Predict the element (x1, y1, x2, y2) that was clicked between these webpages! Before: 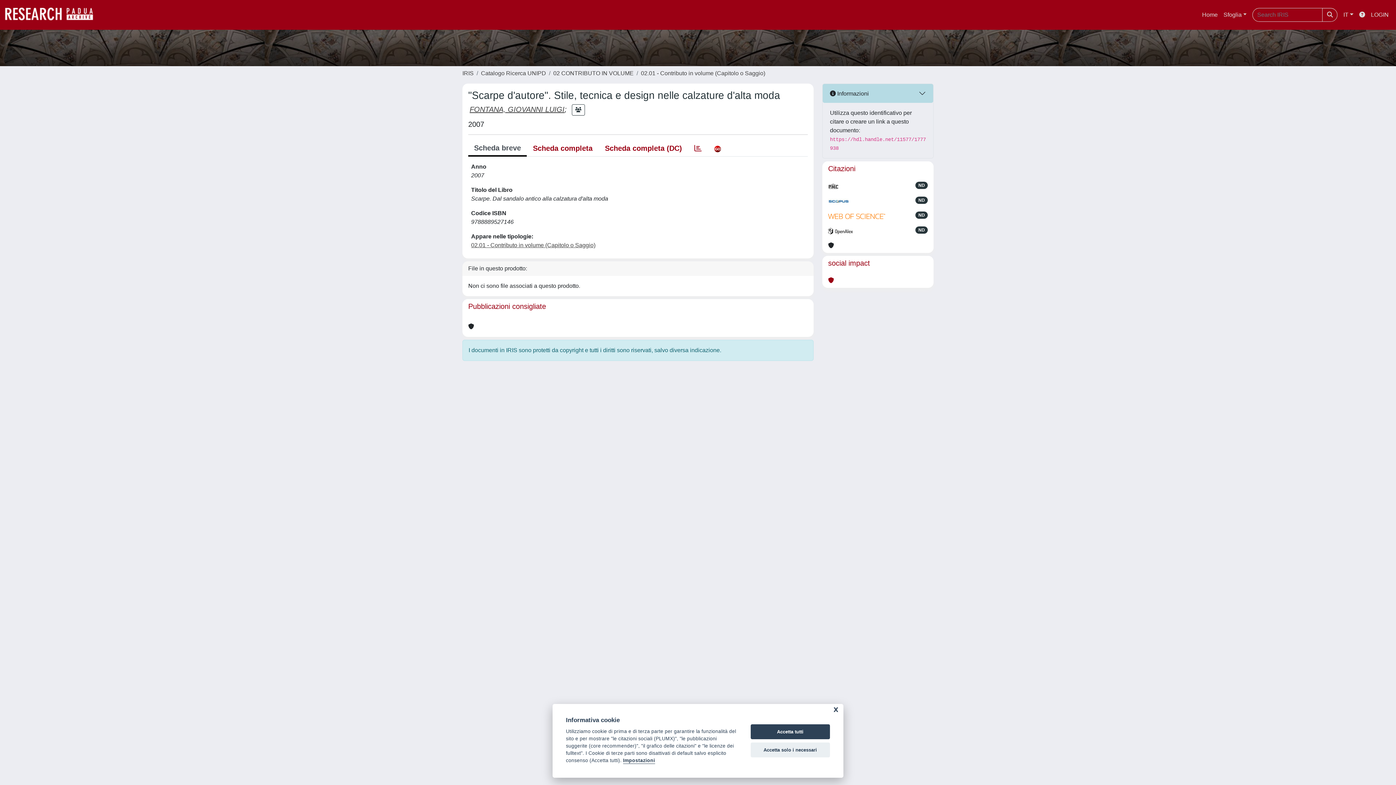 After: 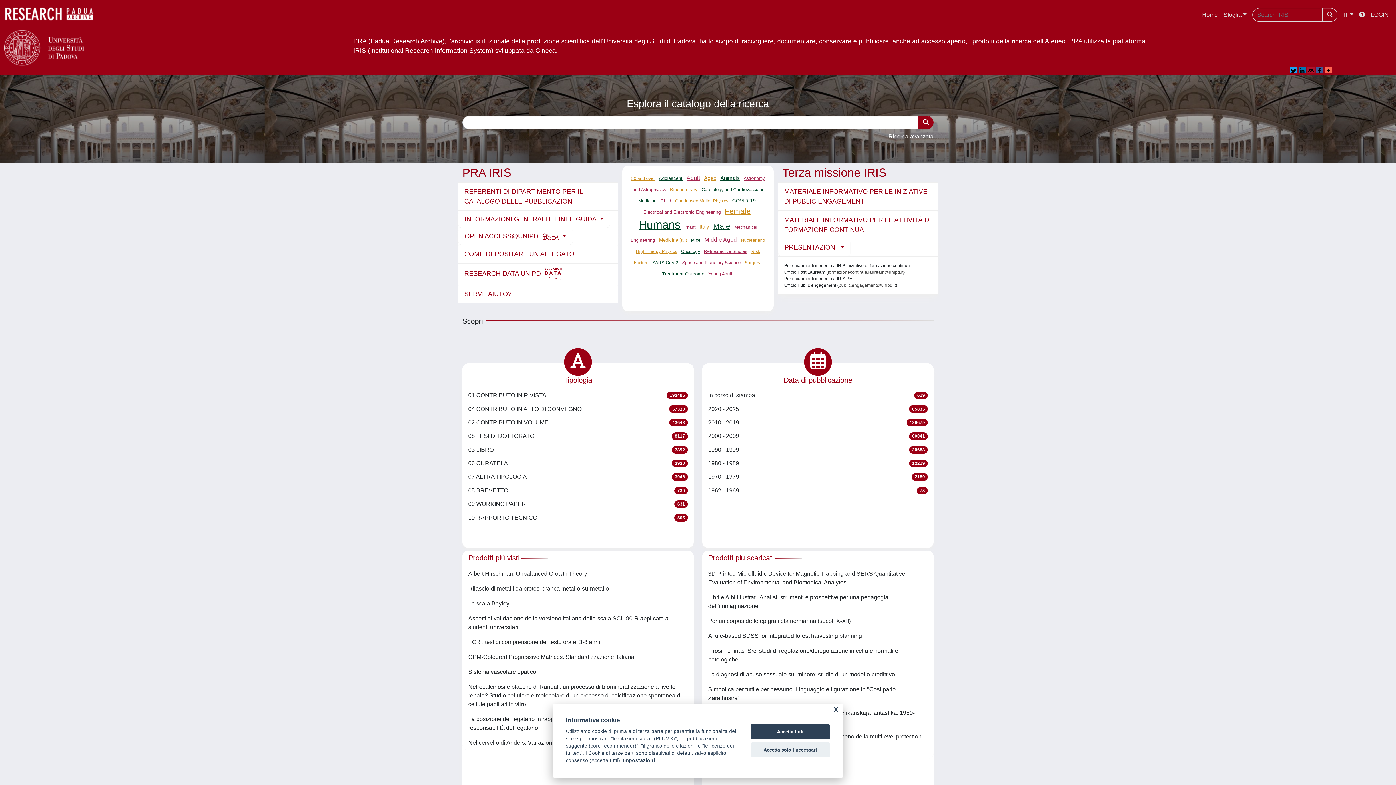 Action: bbox: (462, 70, 473, 76) label: IRIS